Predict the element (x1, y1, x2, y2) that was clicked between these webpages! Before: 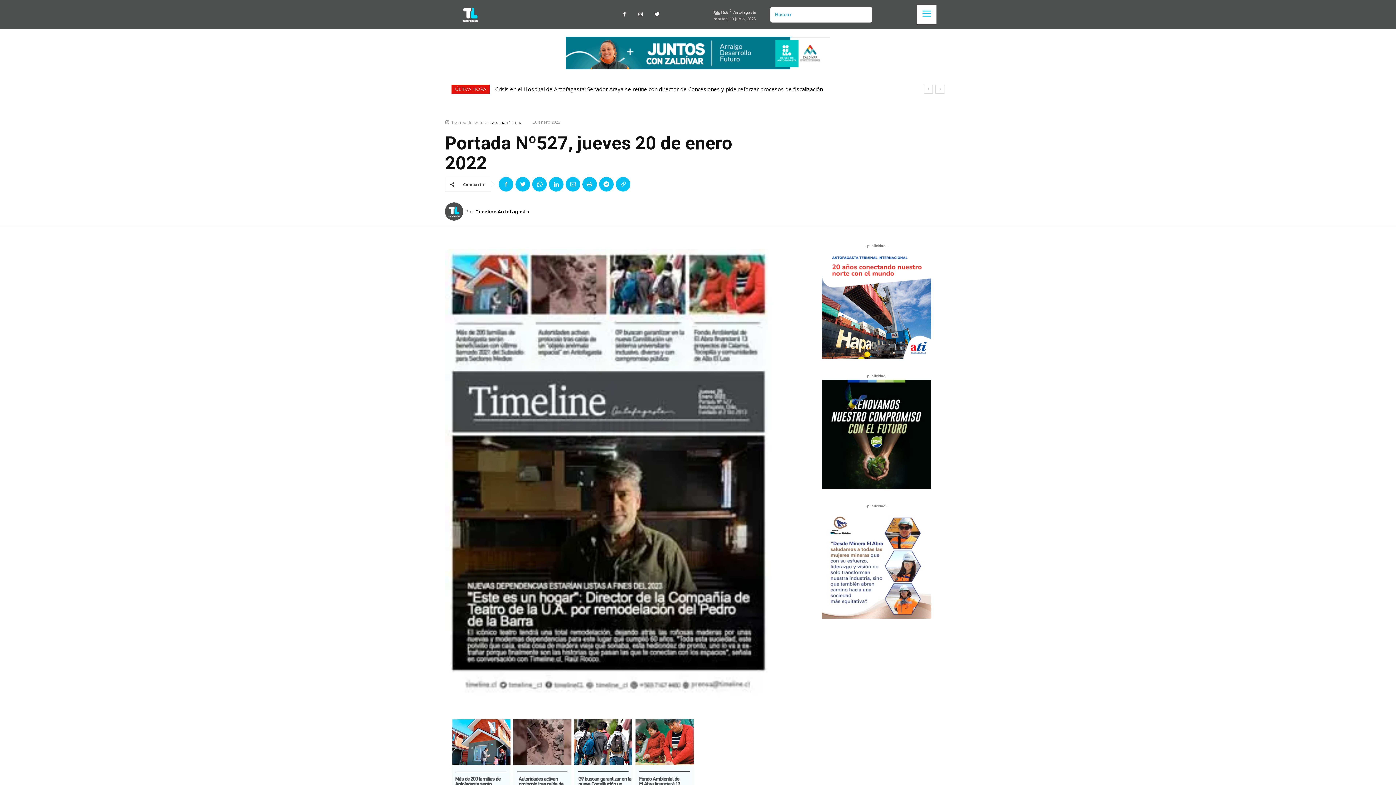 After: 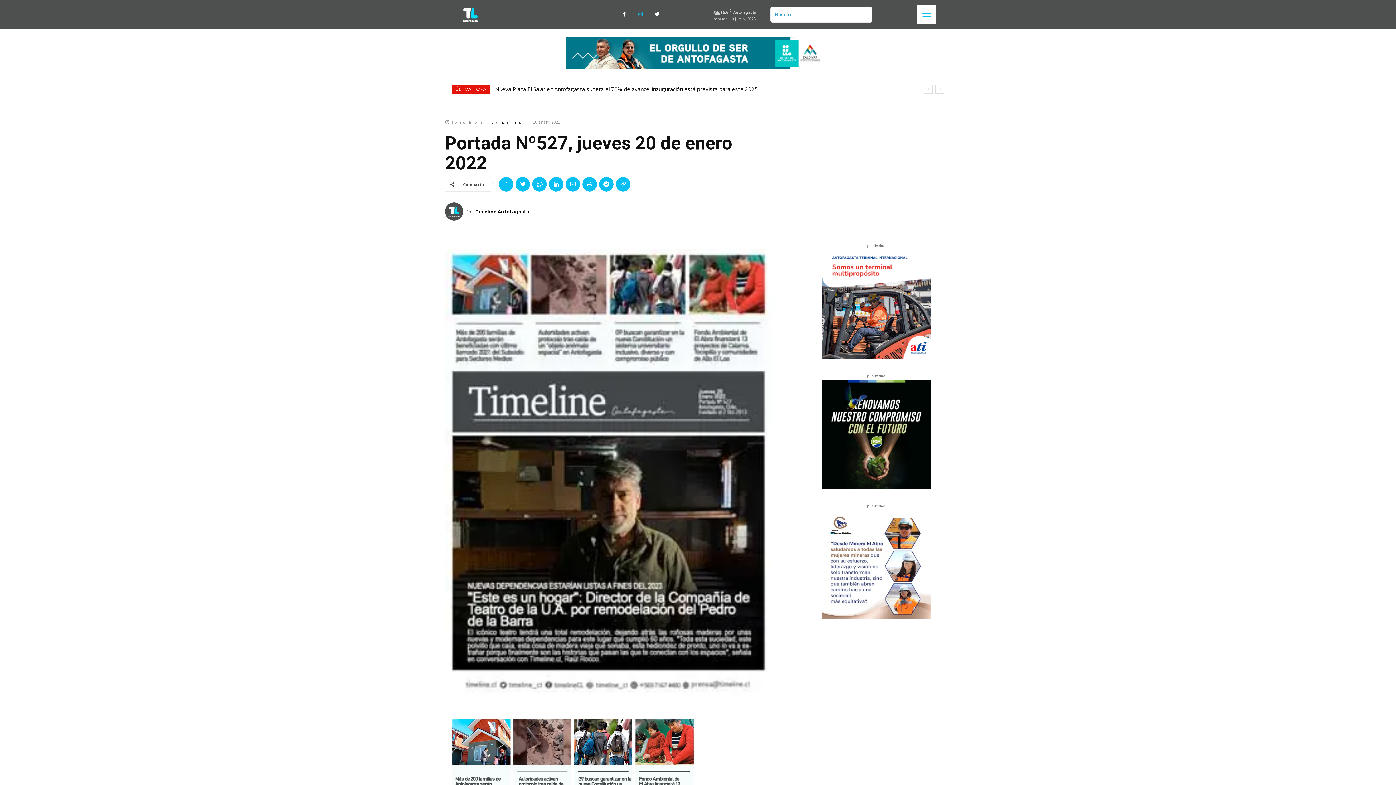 Action: bbox: (634, 8, 647, 20)